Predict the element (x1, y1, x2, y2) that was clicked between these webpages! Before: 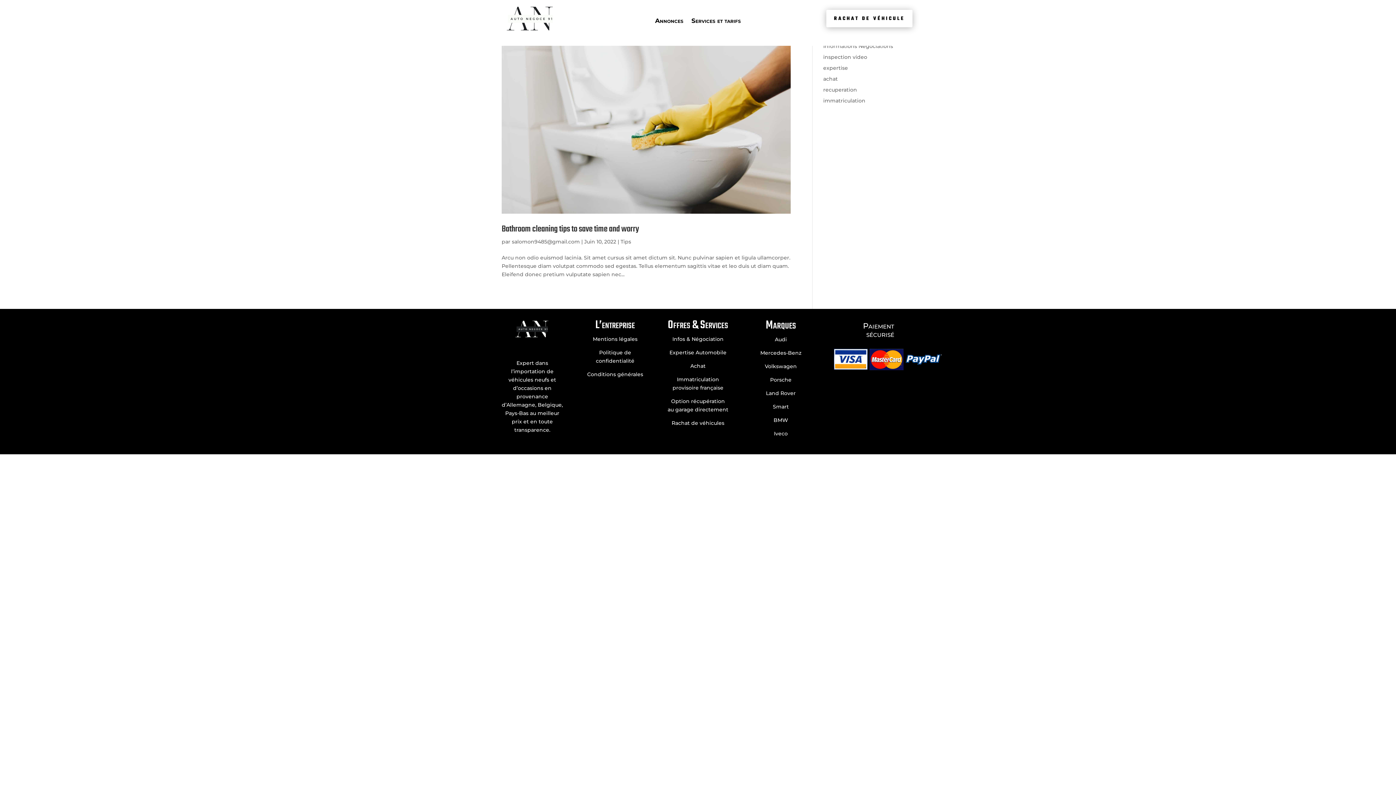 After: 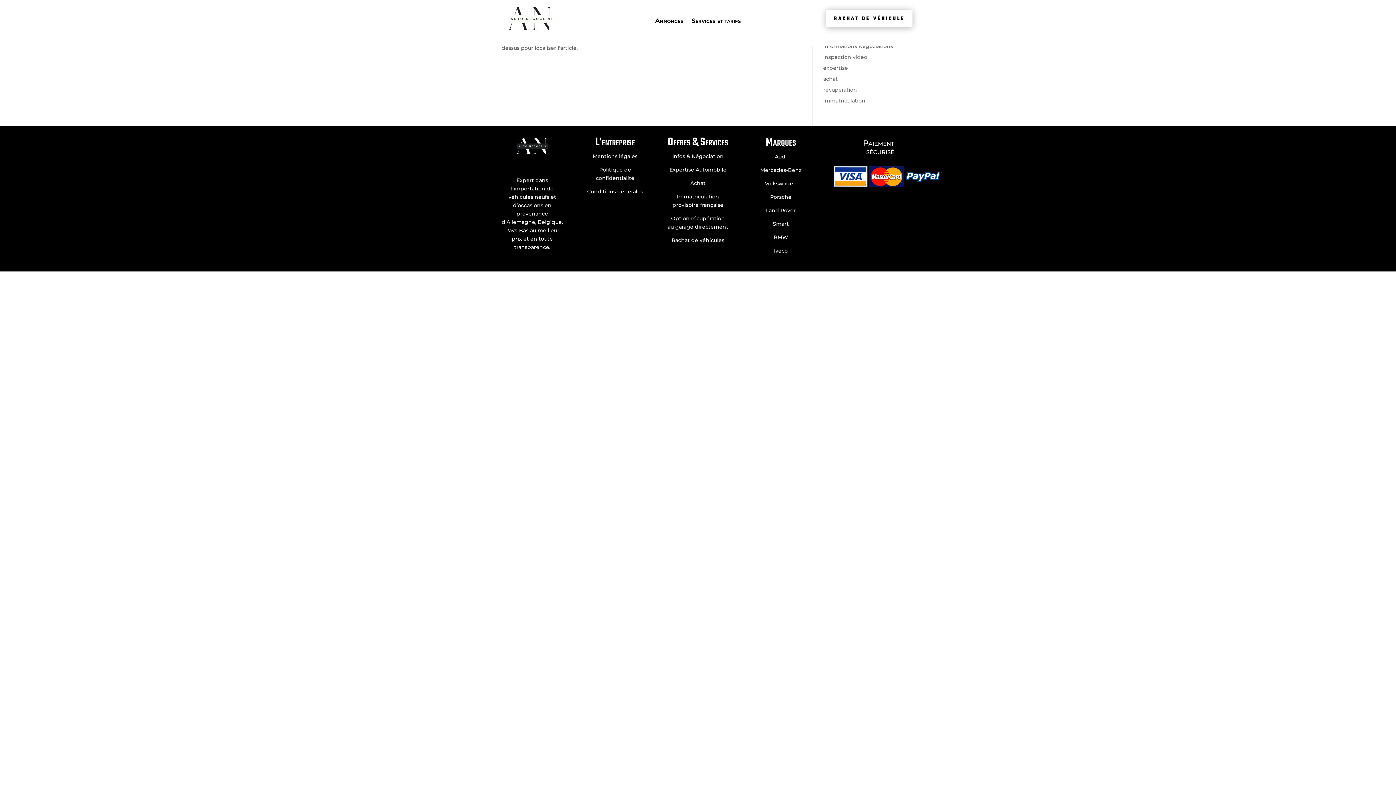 Action: bbox: (669, 349, 726, 356) label: Expertise Automobile